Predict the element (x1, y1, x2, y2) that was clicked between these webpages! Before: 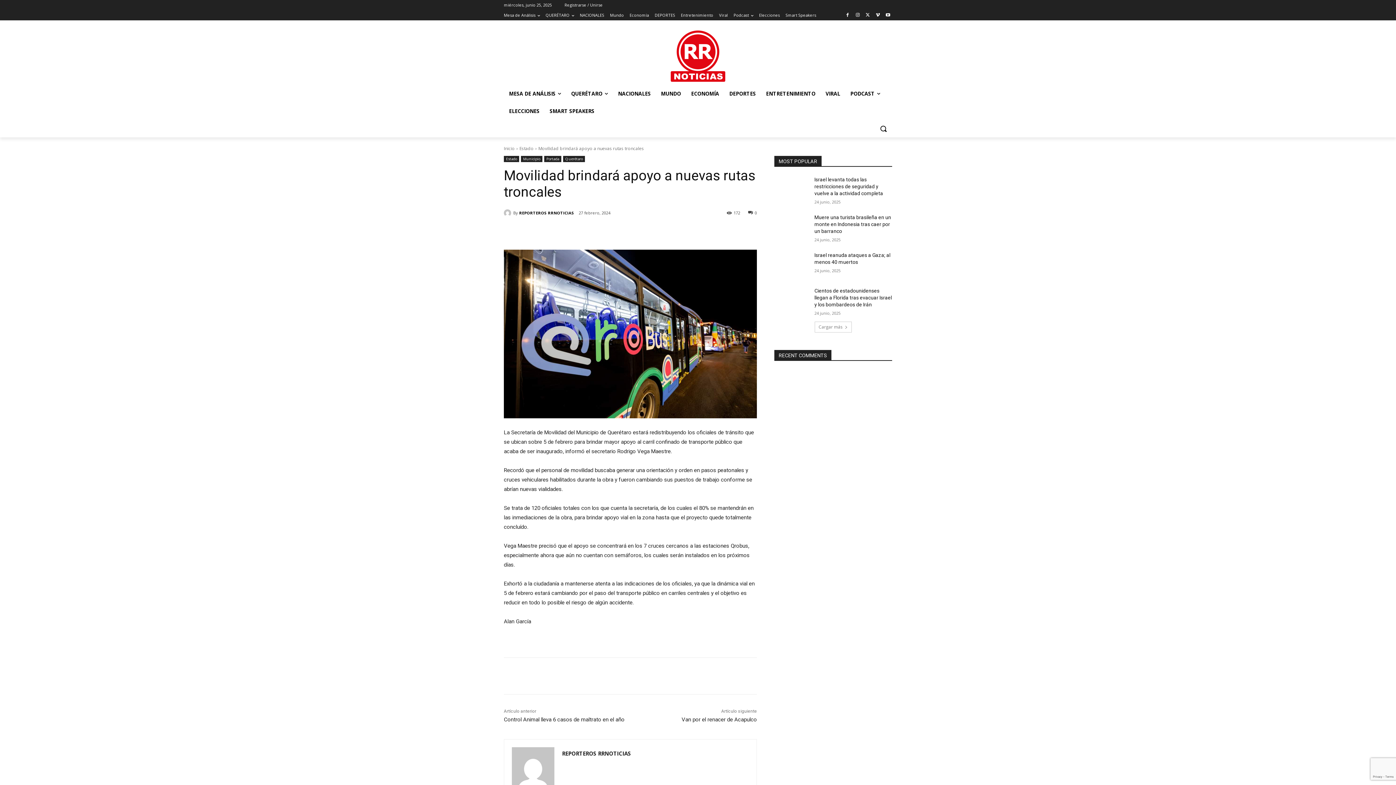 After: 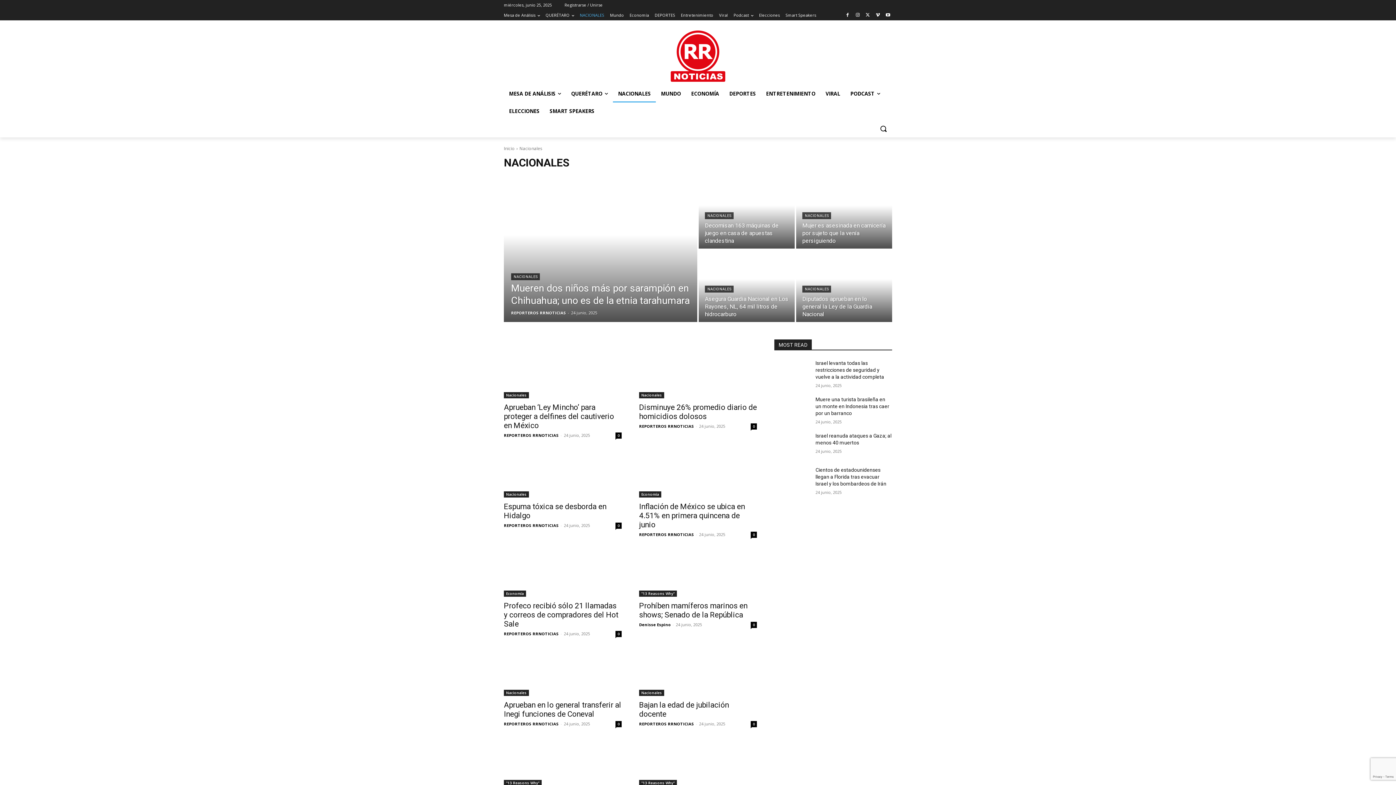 Action: bbox: (613, 85, 656, 102) label: NACIONALES